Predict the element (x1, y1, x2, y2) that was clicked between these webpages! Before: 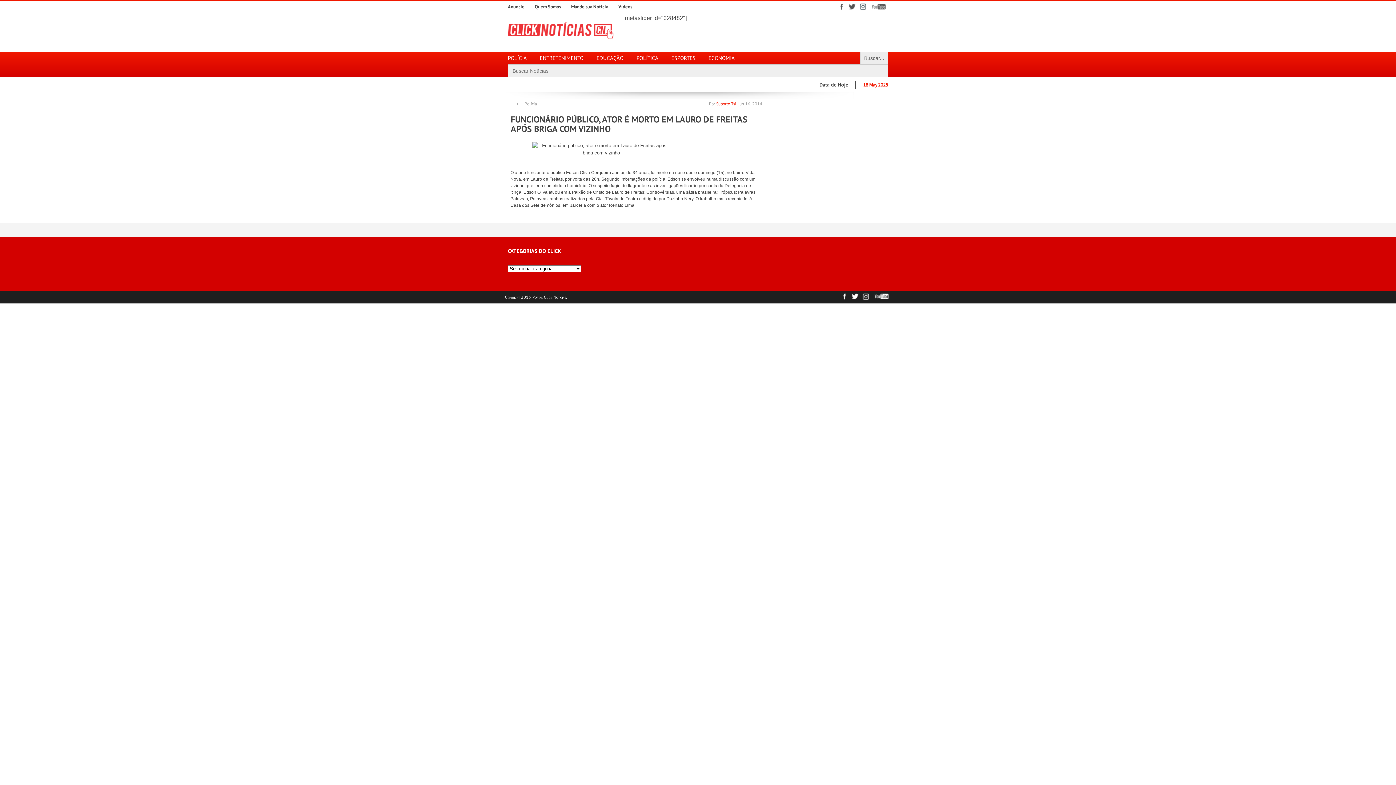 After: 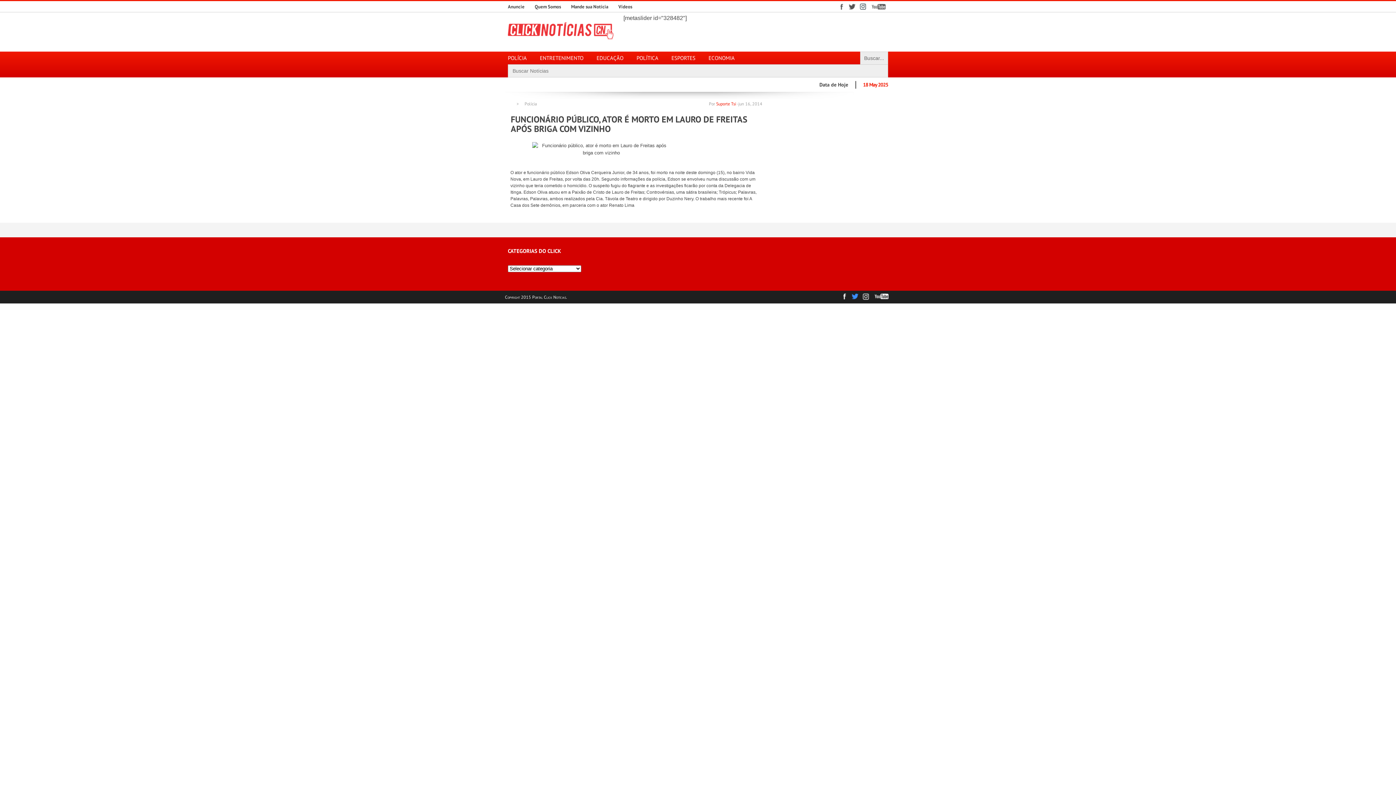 Action: bbox: (849, 290, 860, 301)